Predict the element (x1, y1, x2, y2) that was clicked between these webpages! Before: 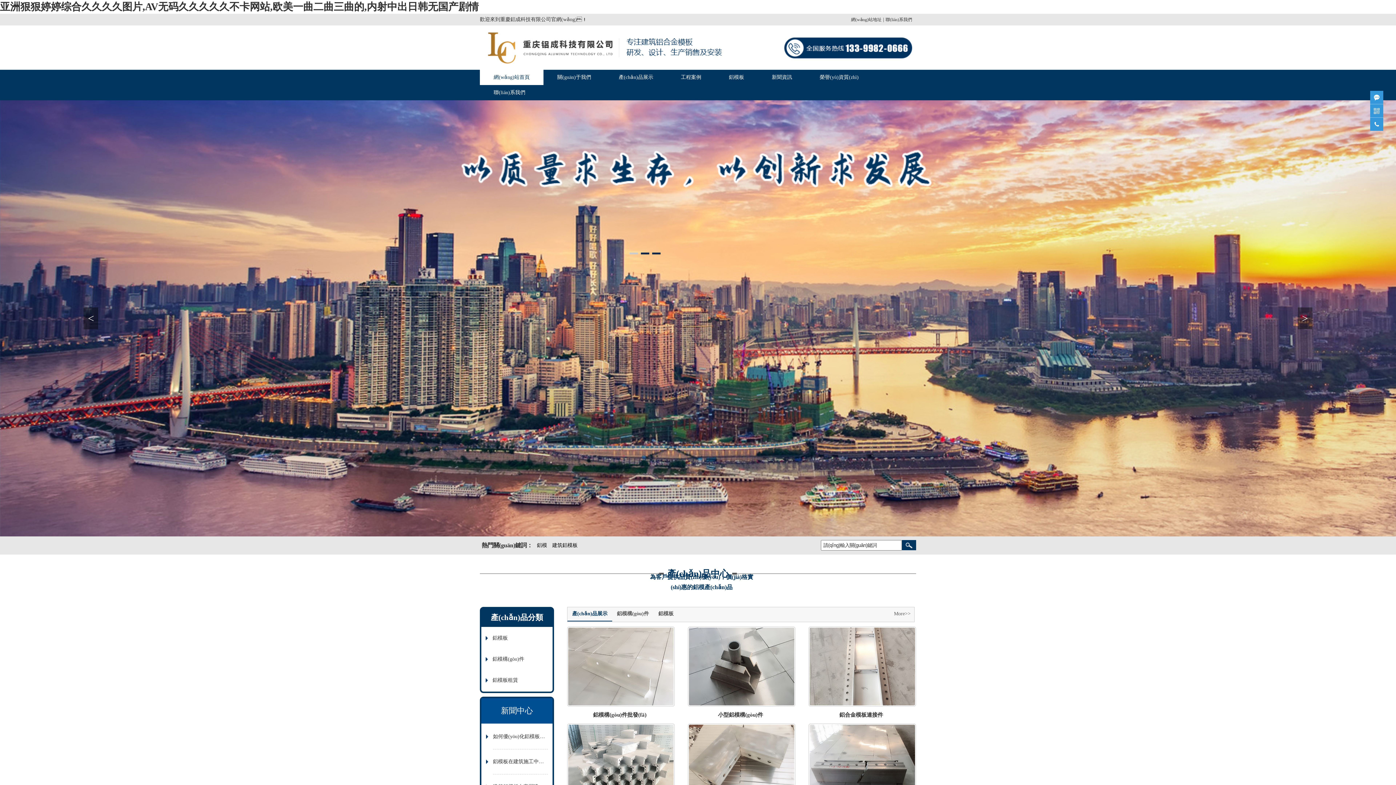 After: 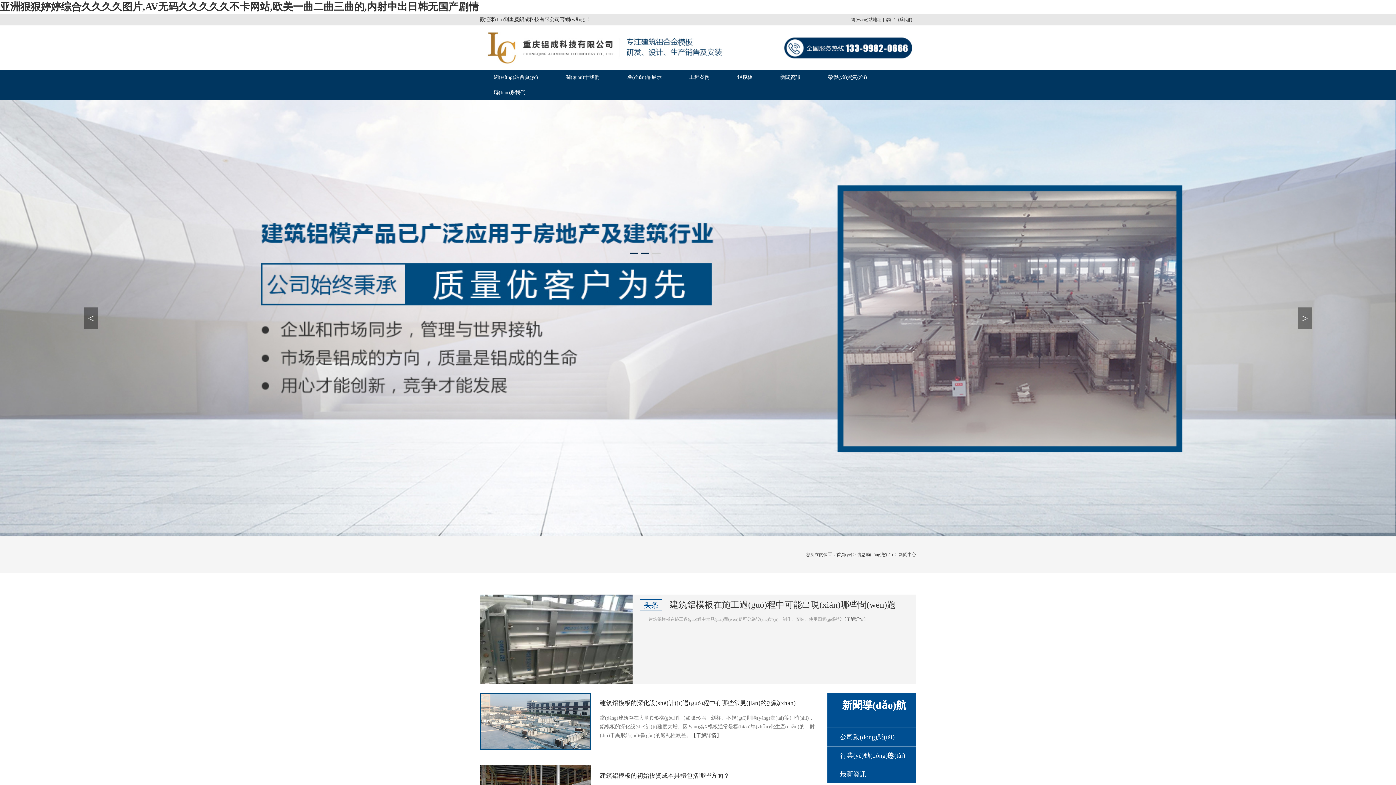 Action: label: 新聞中心 bbox: (501, 706, 533, 715)